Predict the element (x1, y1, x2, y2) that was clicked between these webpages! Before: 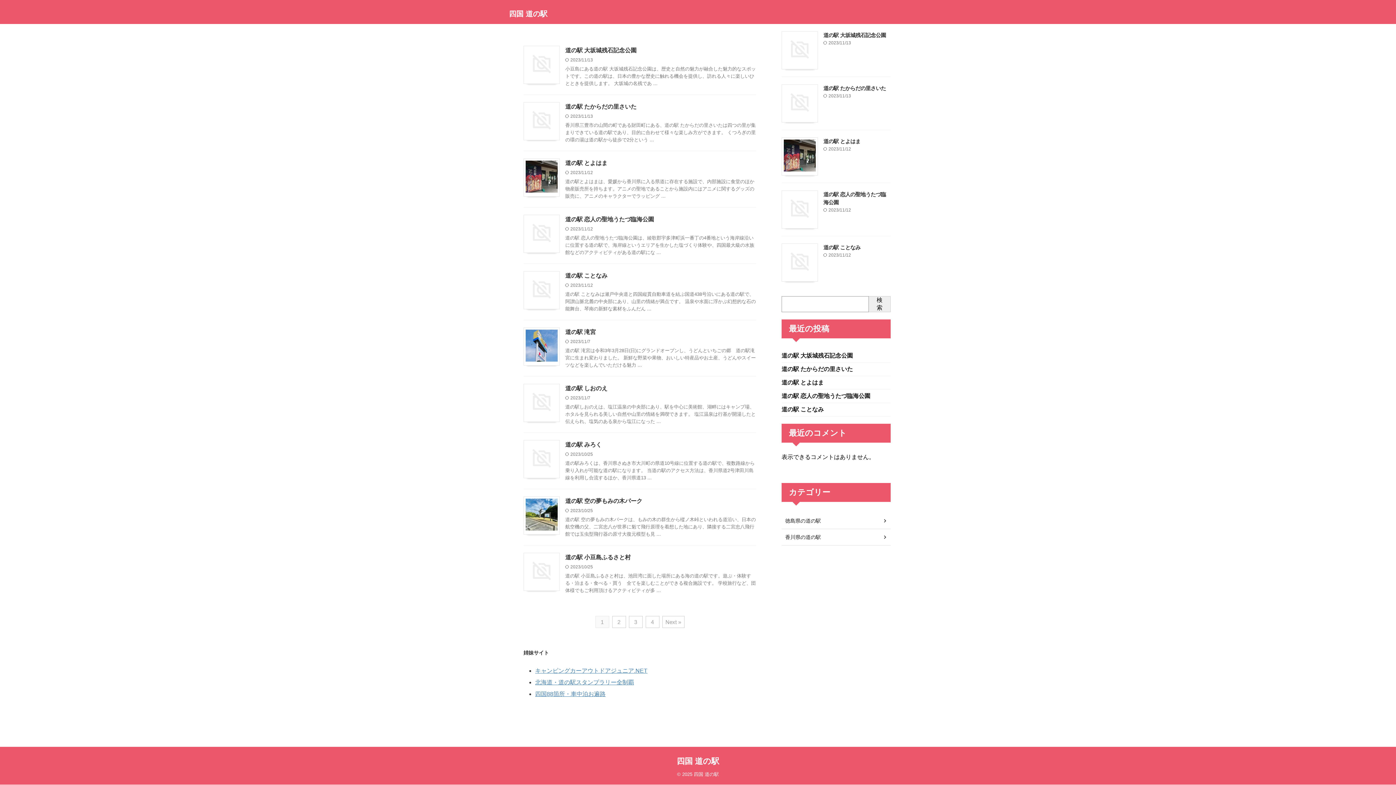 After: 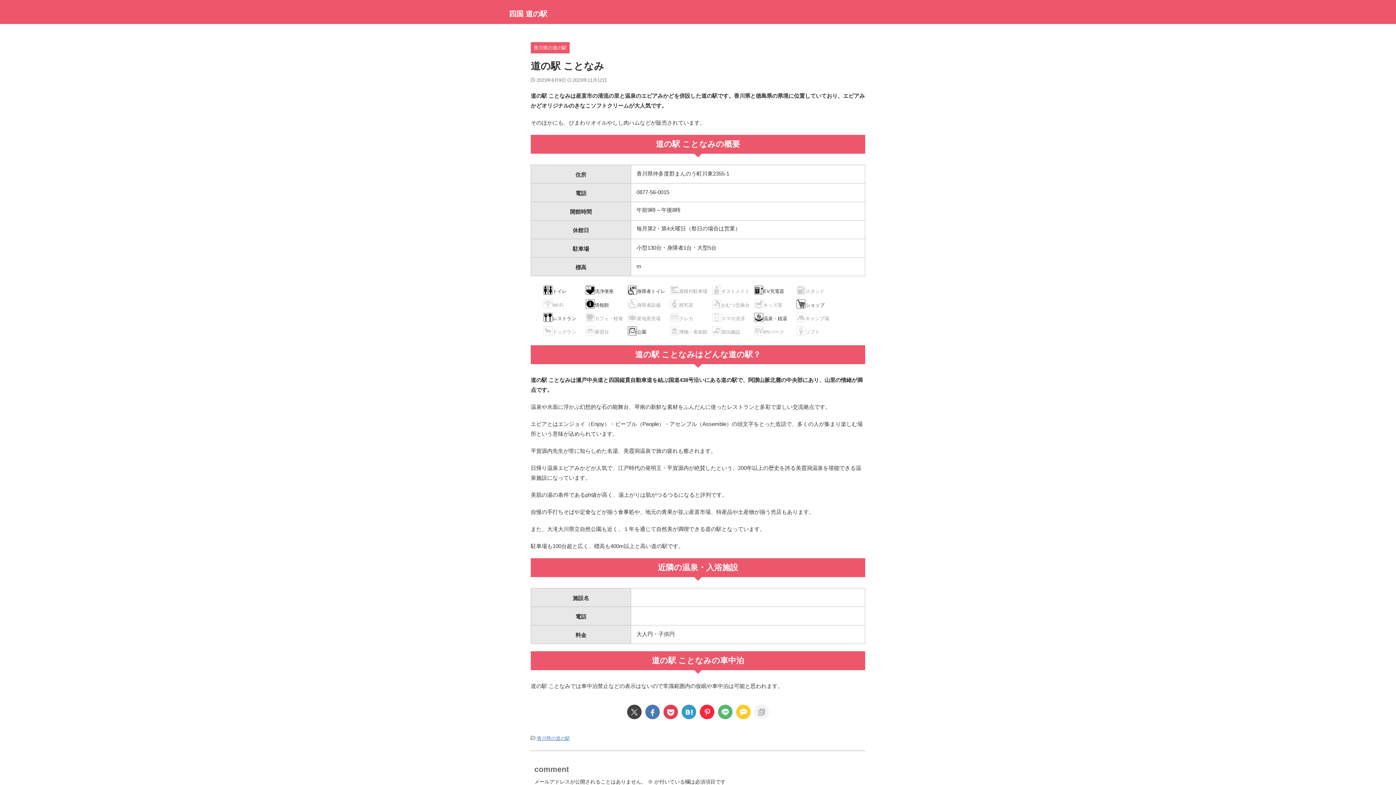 Action: bbox: (565, 272, 607, 278) label: 道の駅 ことなみ